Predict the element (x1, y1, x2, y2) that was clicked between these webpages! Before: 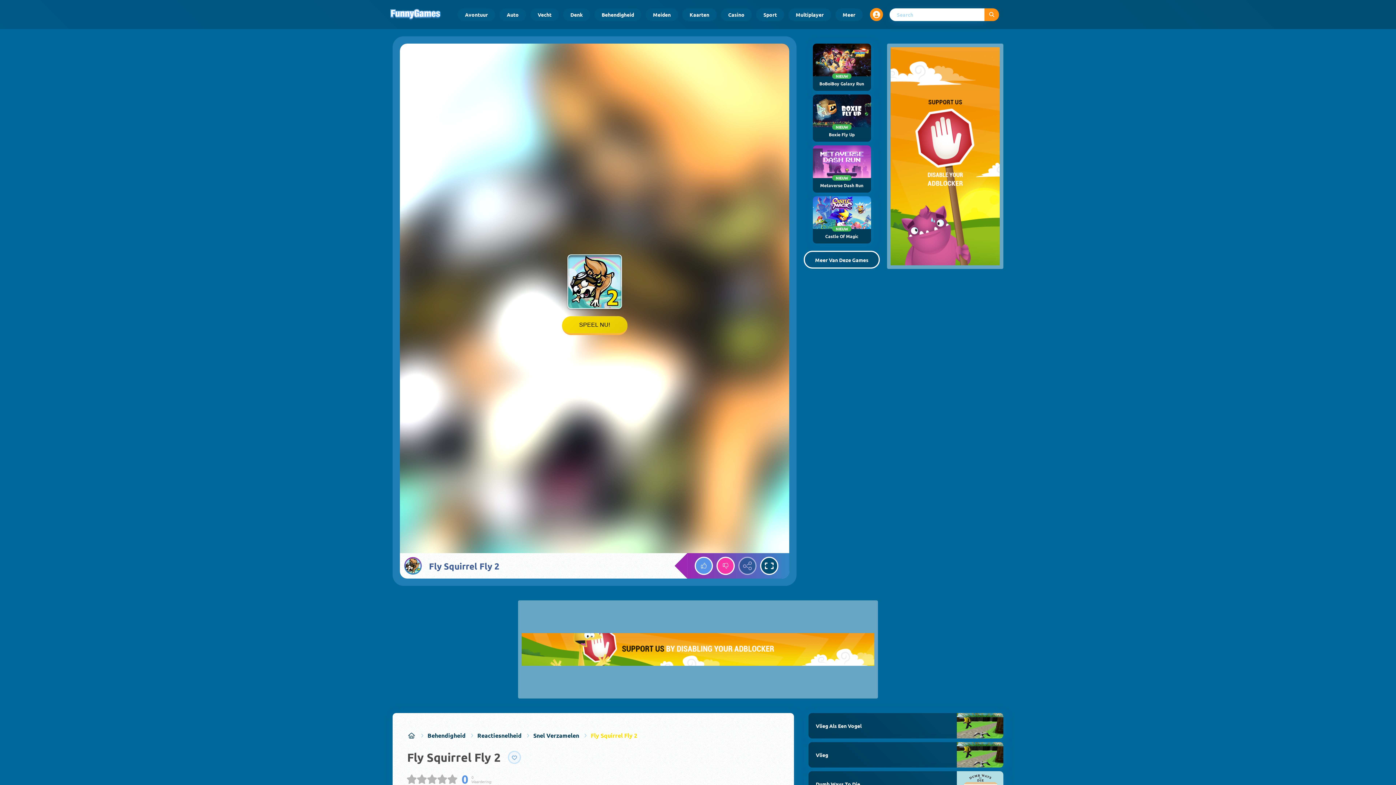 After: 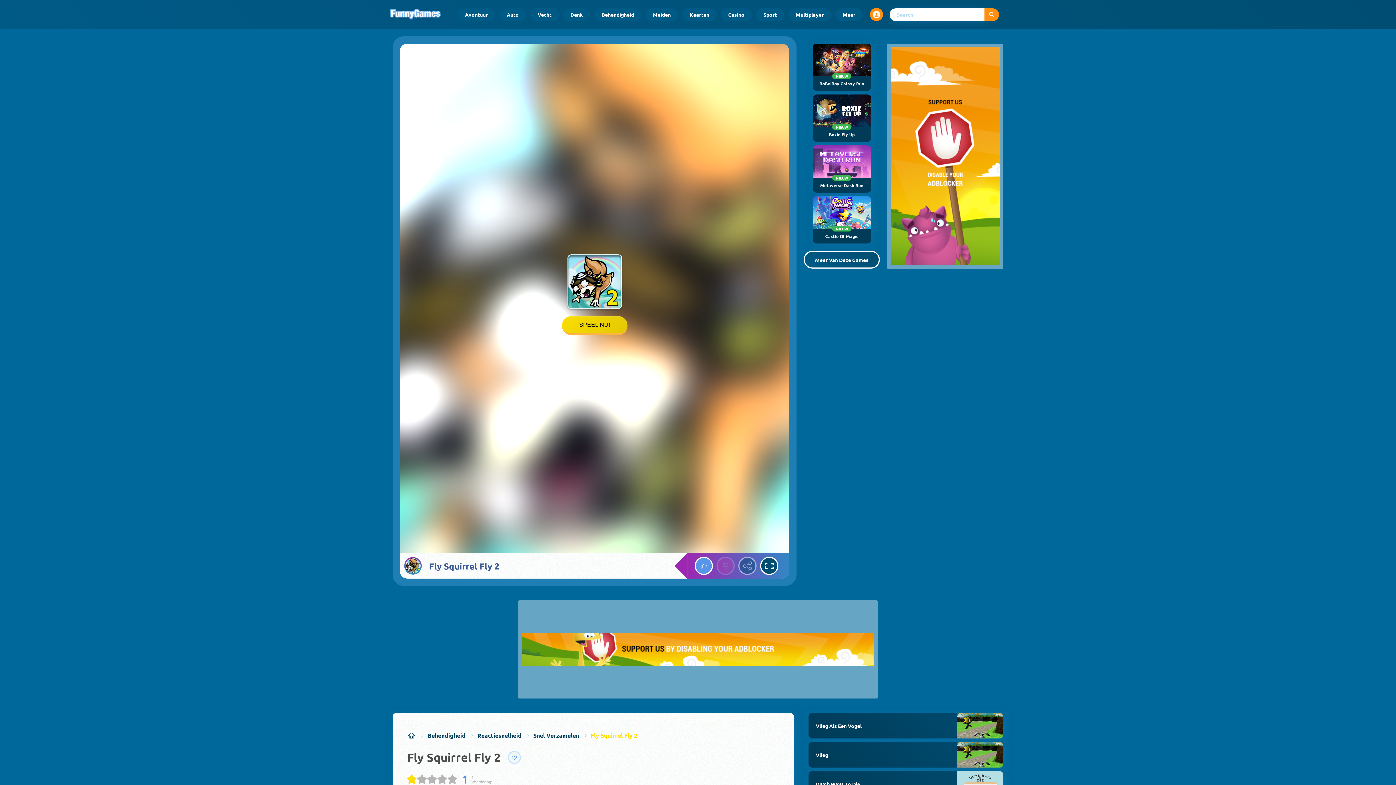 Action: bbox: (716, 557, 734, 575) label: Down vote the game